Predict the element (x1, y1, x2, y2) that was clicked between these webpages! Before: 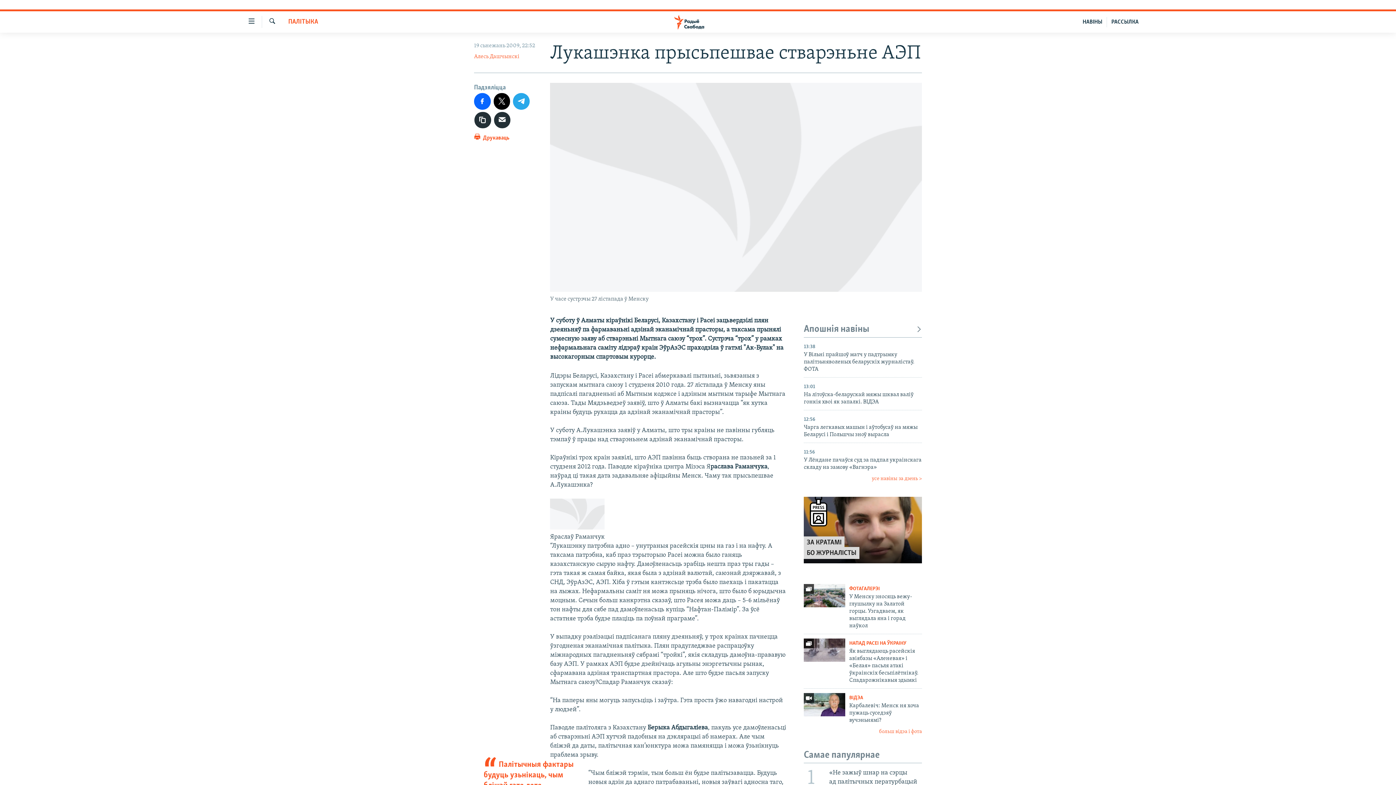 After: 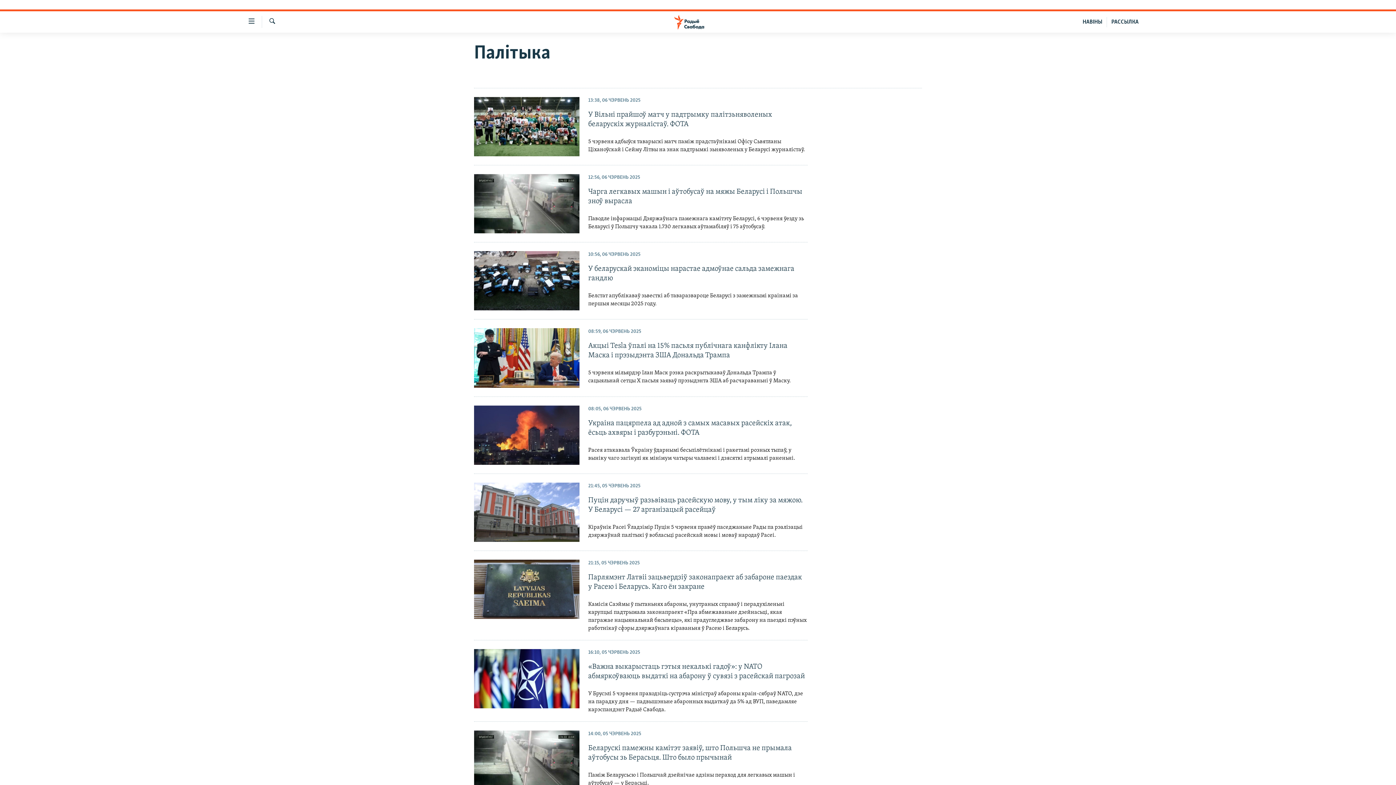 Action: bbox: (288, 17, 318, 26) label: ПАЛІТЫКА